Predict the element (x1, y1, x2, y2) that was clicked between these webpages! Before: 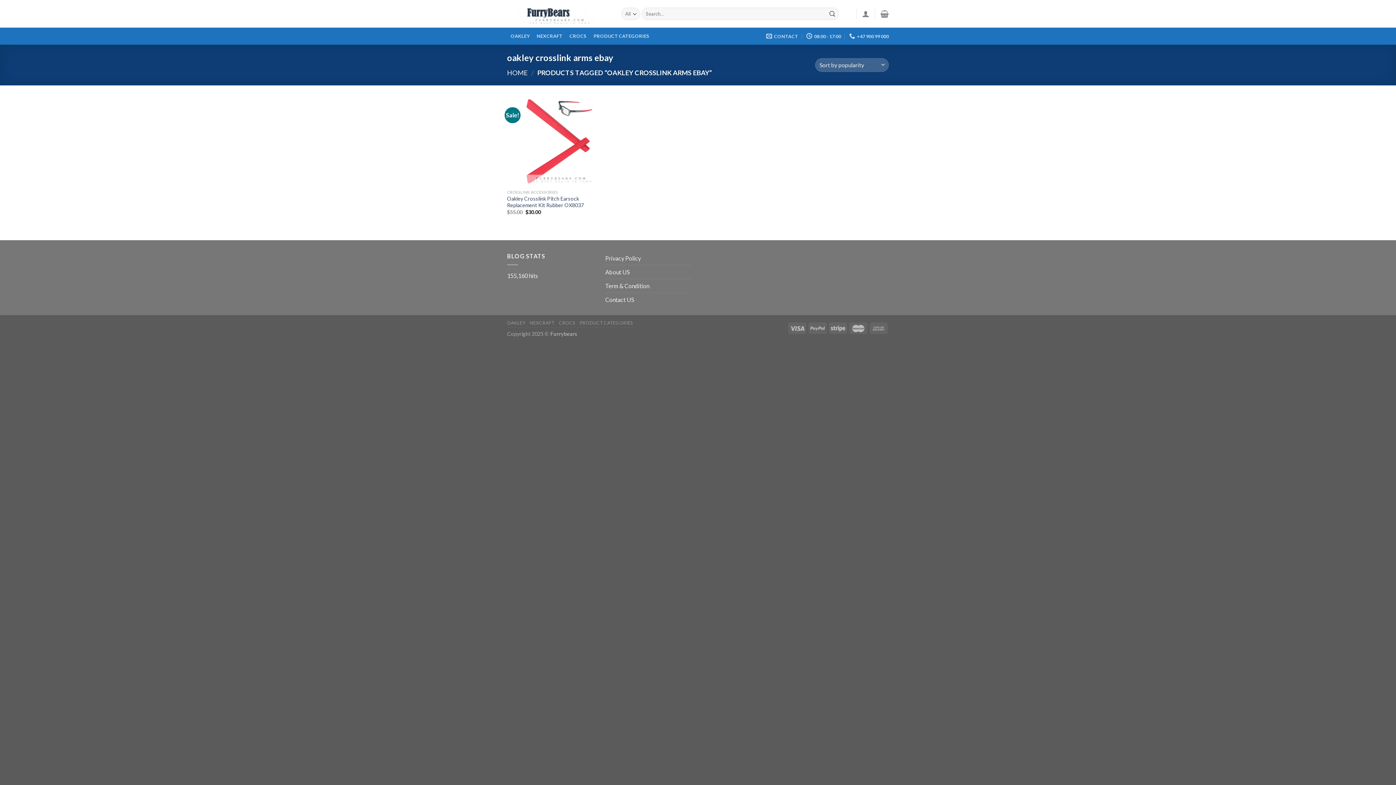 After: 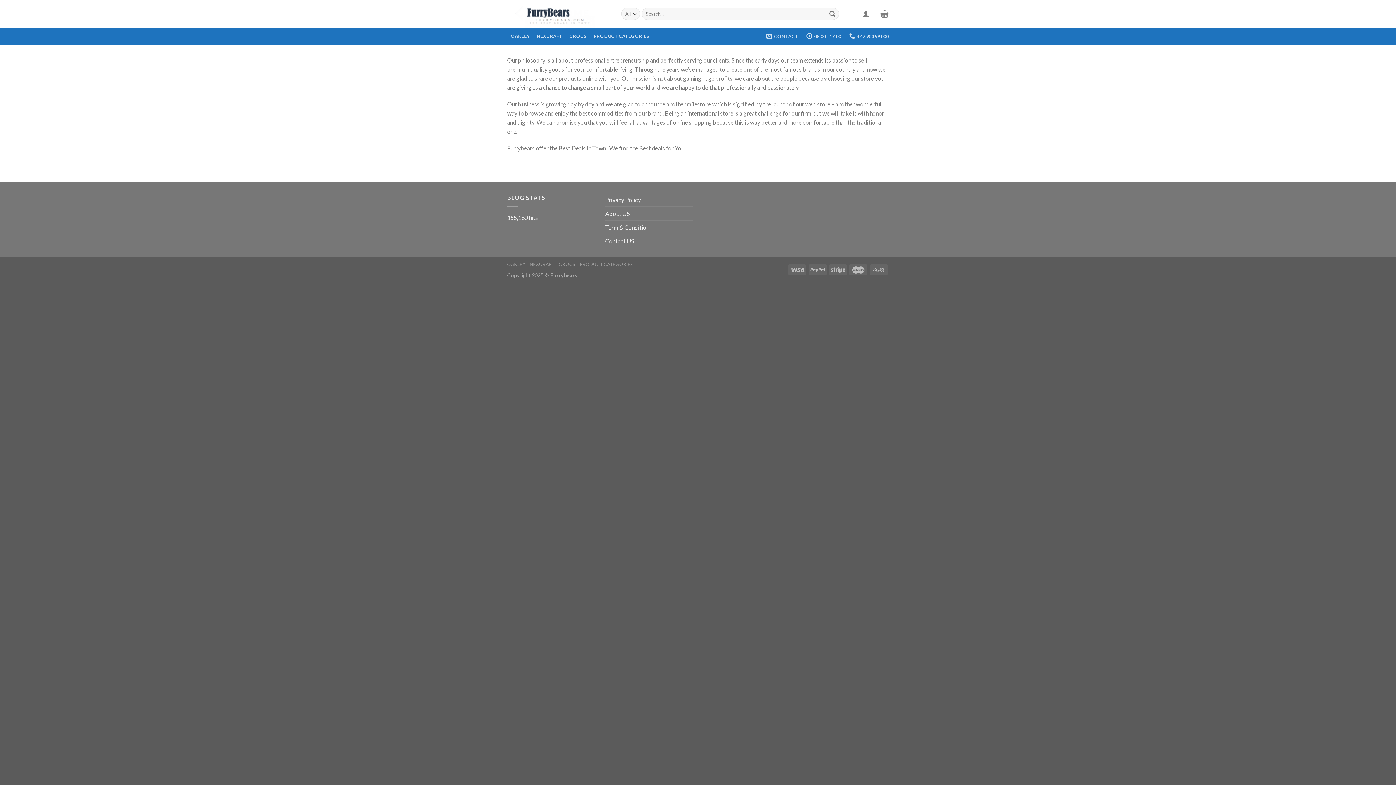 Action: label: About US bbox: (605, 265, 629, 278)